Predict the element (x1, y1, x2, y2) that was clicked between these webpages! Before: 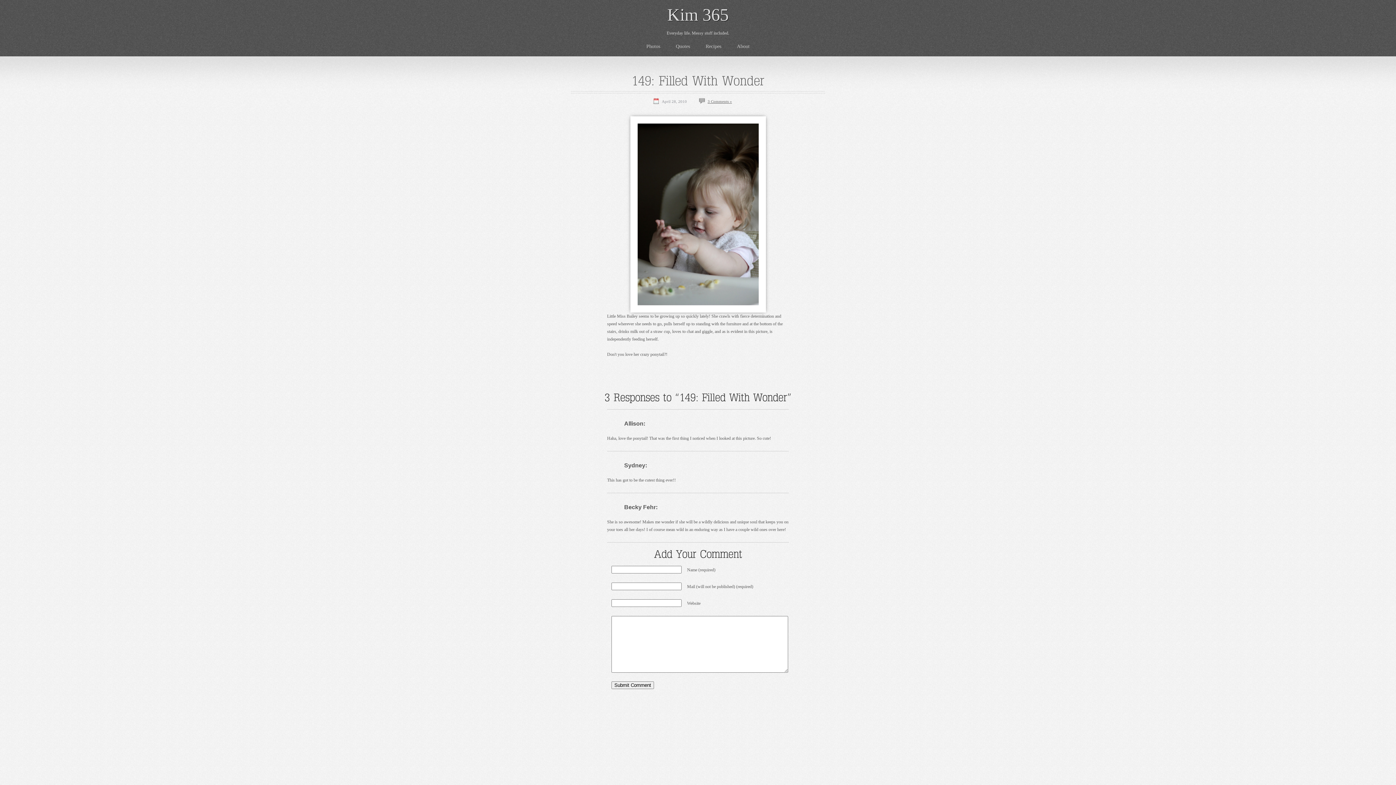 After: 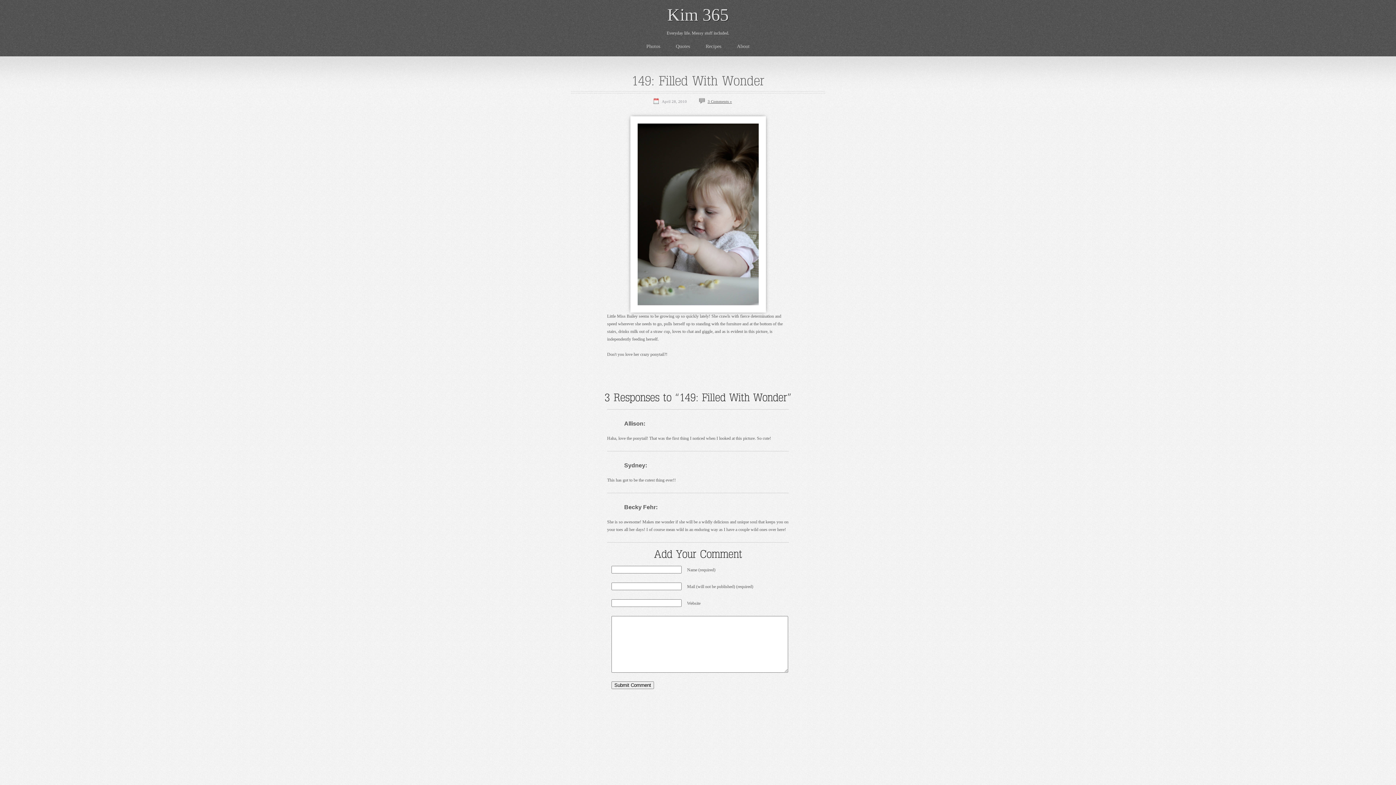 Action: bbox: (707, 99, 732, 103) label: 3 Comments »